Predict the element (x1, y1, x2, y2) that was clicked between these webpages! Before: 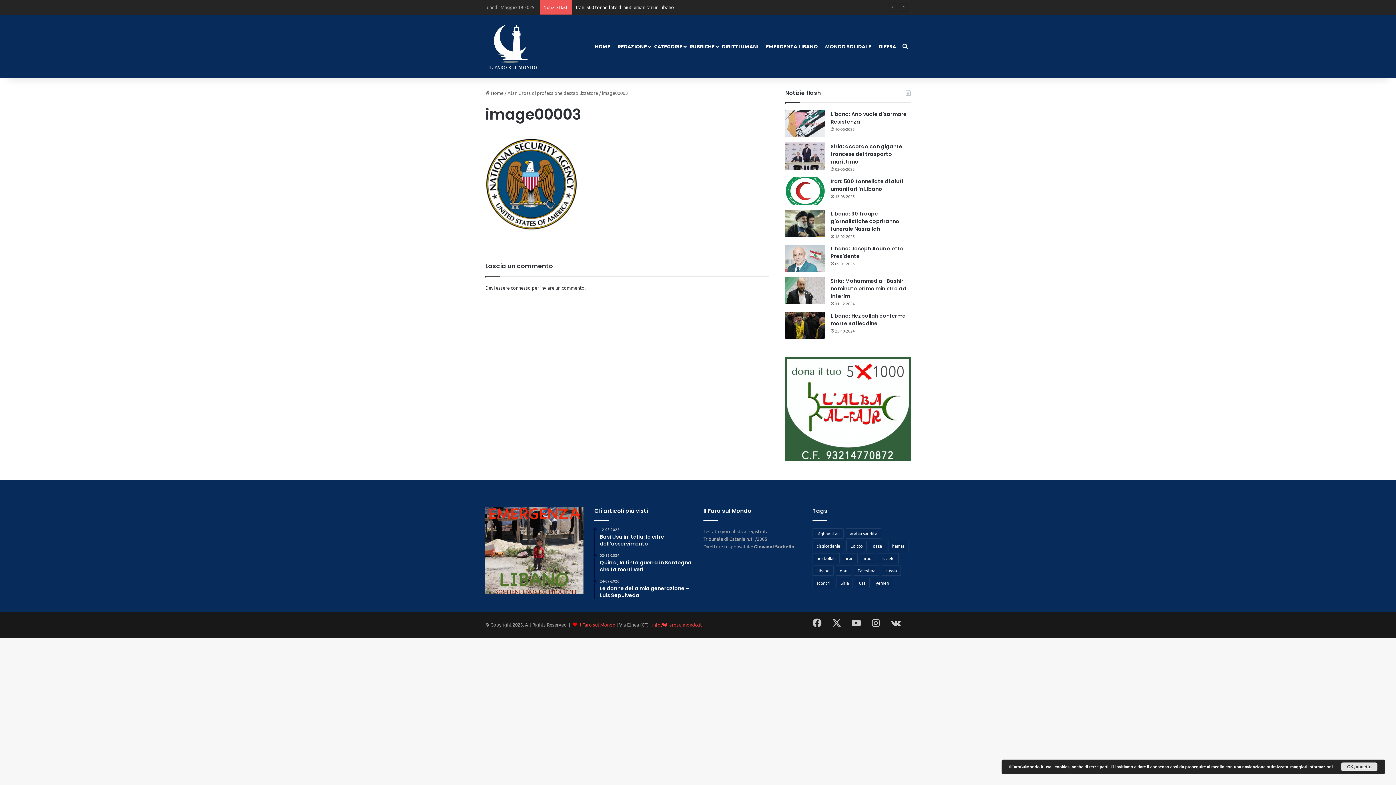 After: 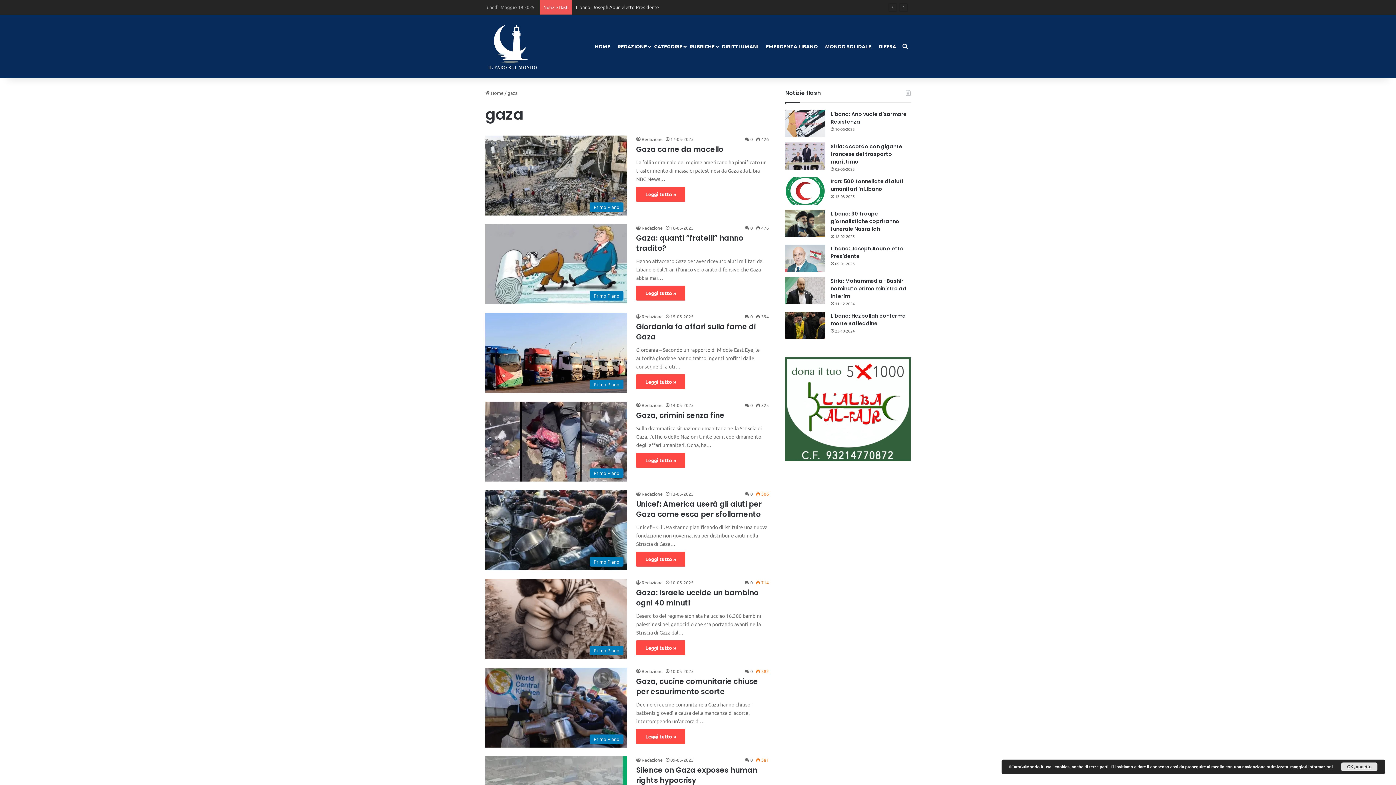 Action: bbox: (869, 540, 886, 551) label: gaza (1.328 elementi)